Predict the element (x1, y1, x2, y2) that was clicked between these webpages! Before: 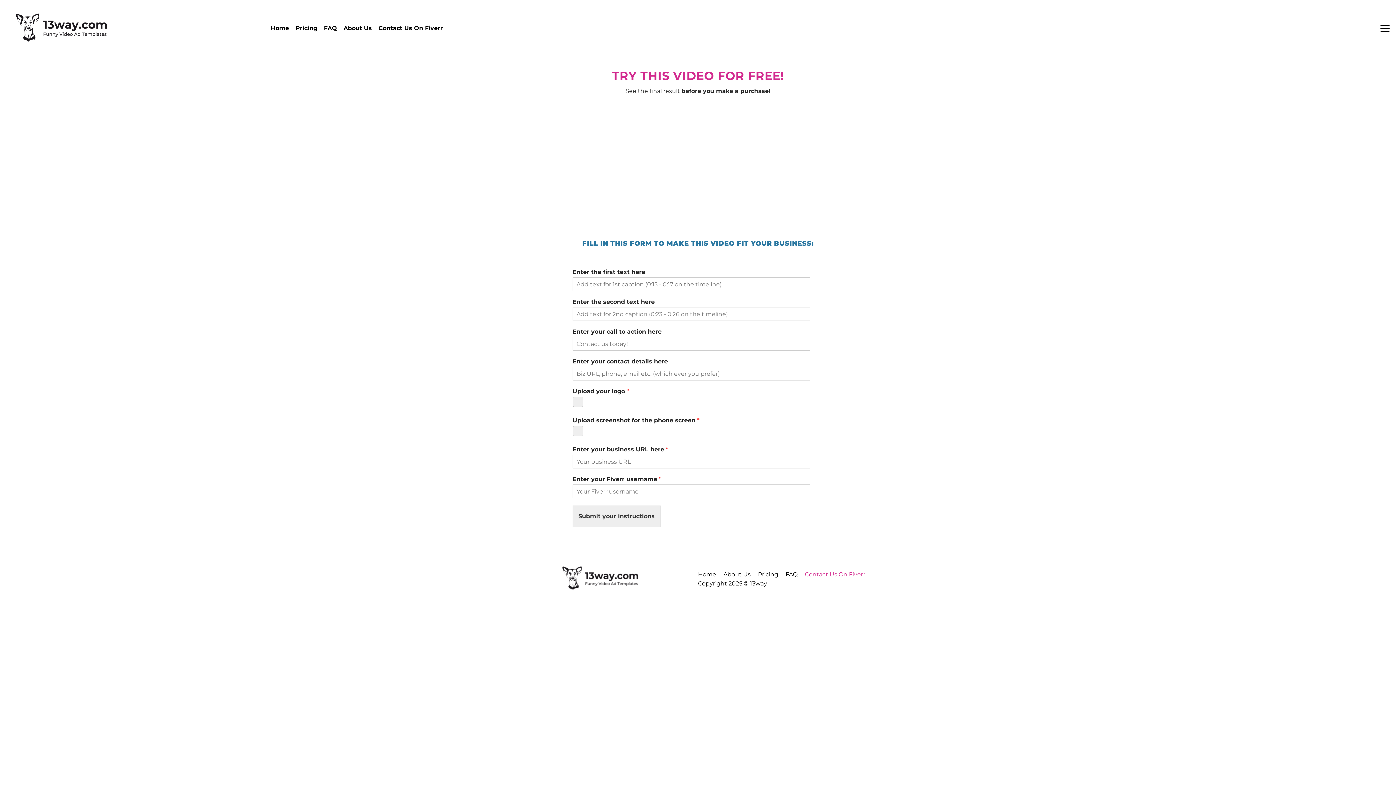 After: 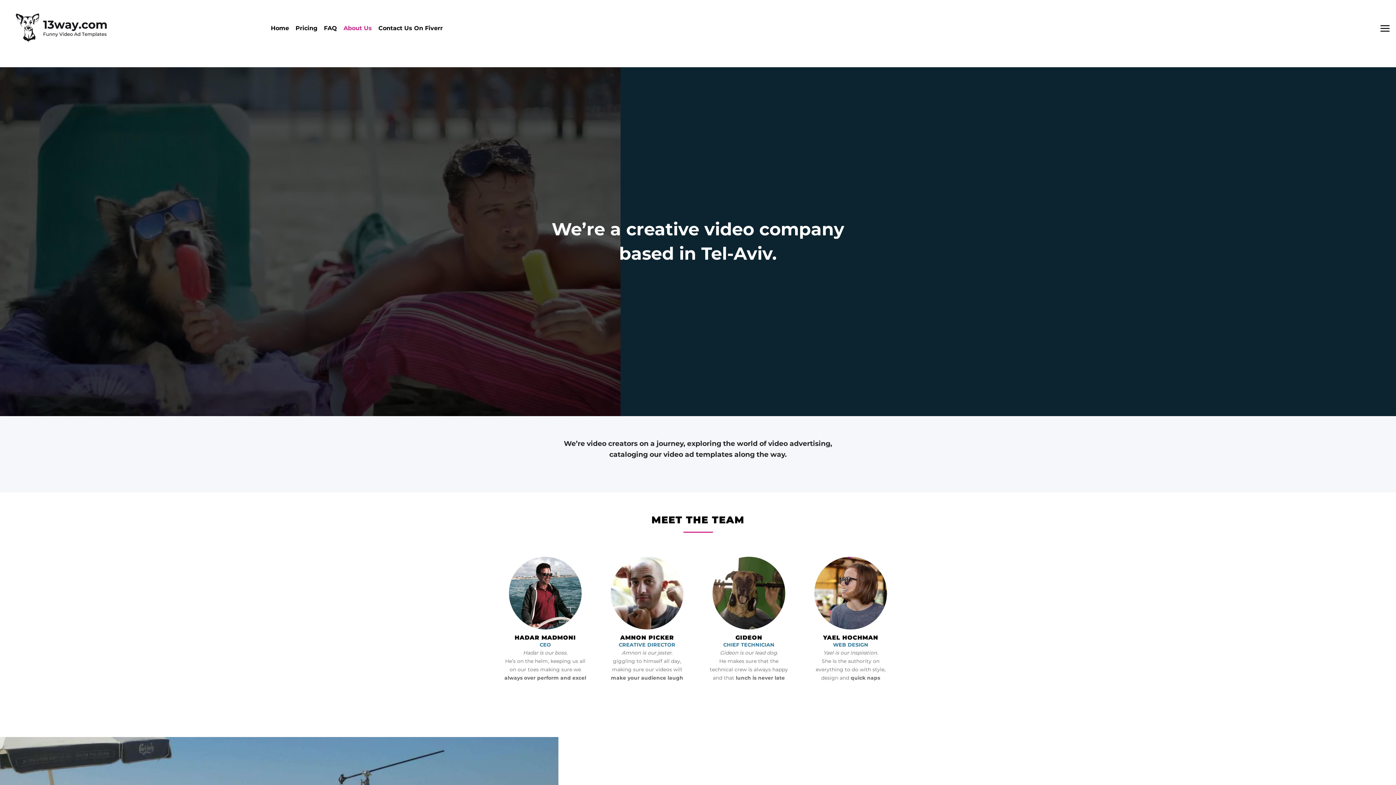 Action: bbox: (723, 571, 750, 578) label: About Us